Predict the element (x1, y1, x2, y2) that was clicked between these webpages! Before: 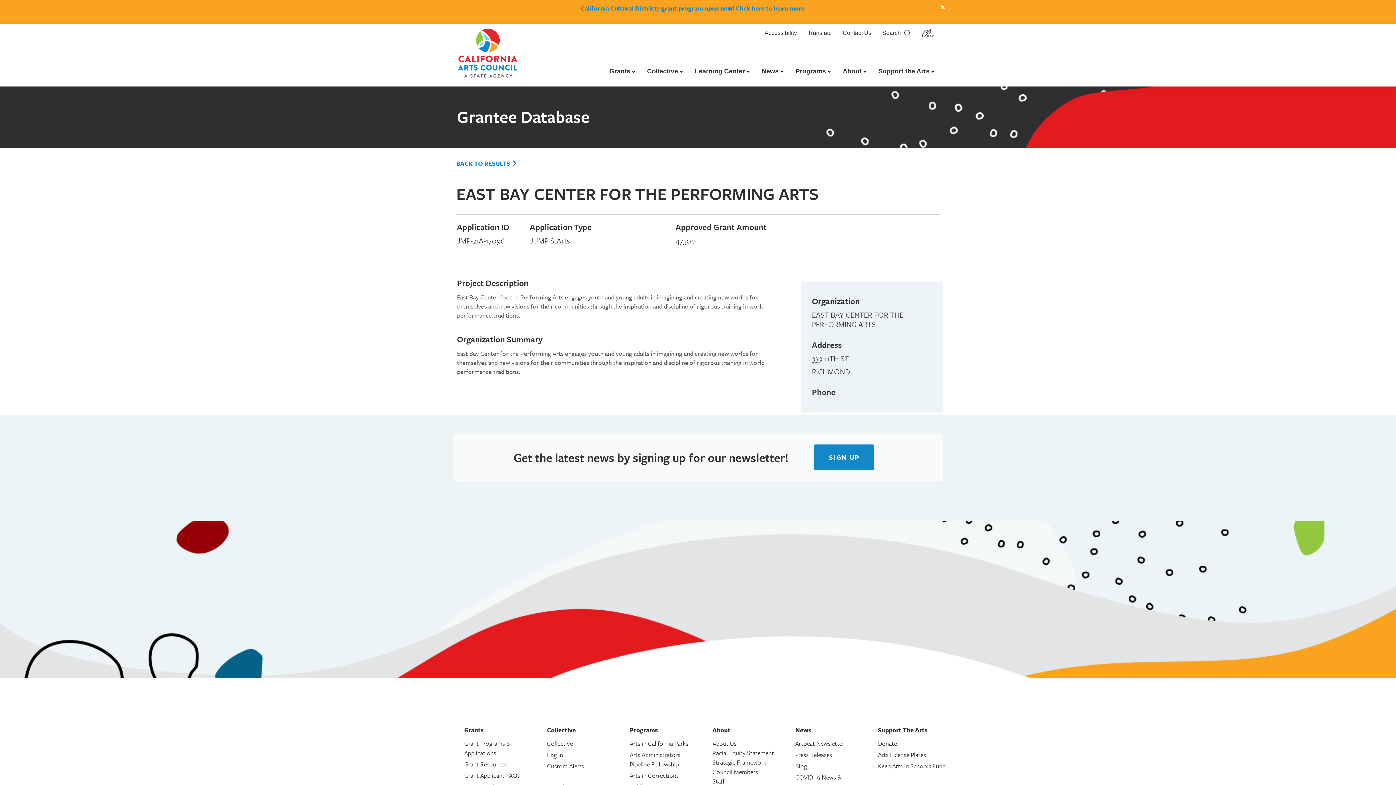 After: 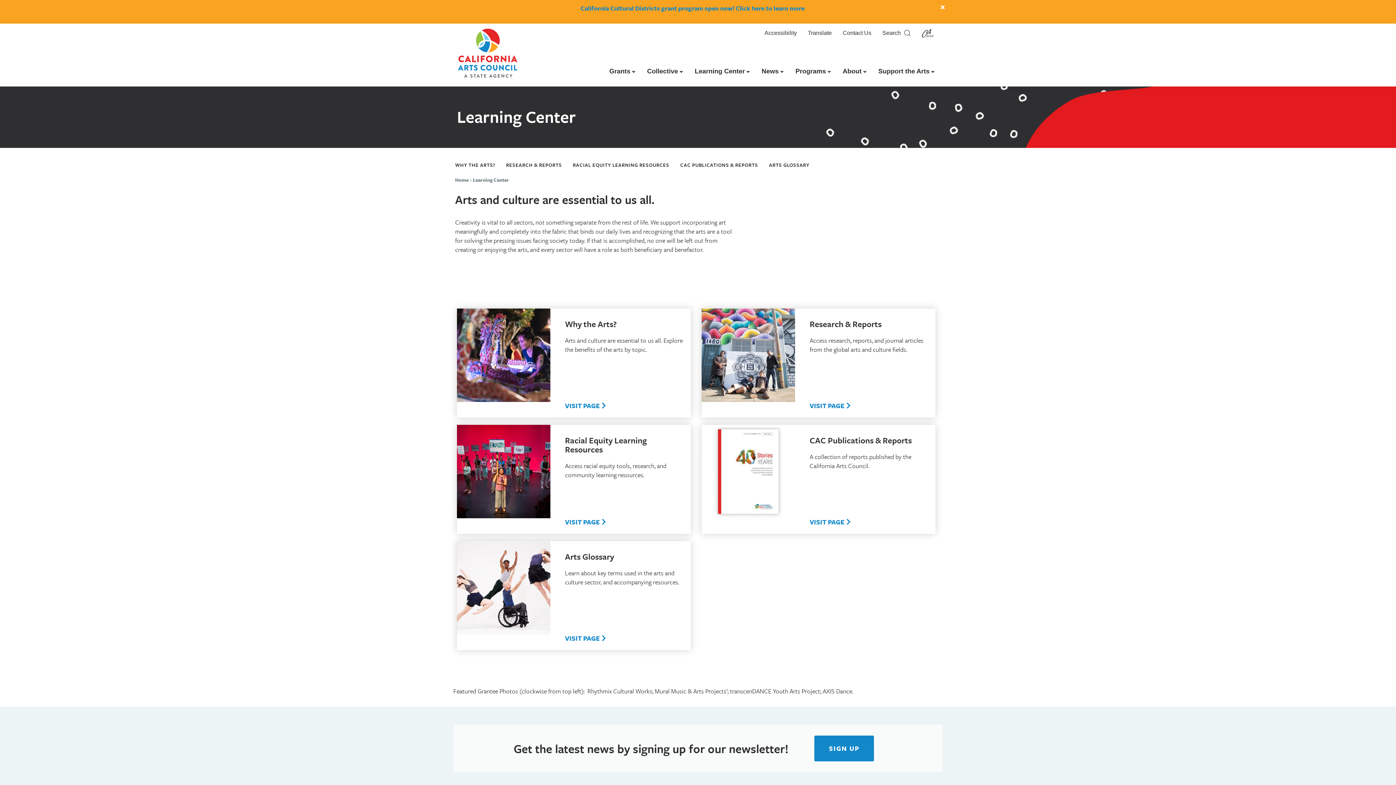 Action: bbox: (687, 56, 754, 85) label: Learning Center